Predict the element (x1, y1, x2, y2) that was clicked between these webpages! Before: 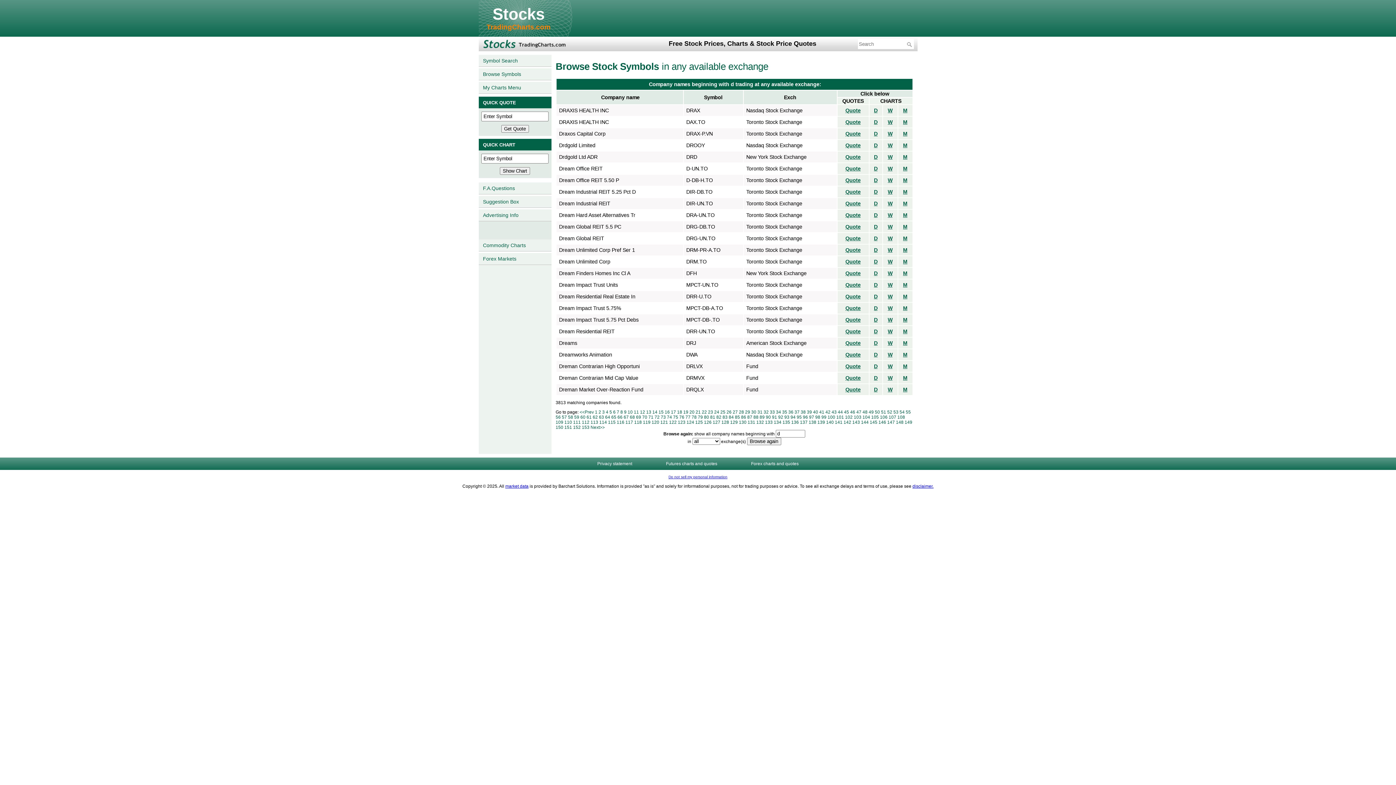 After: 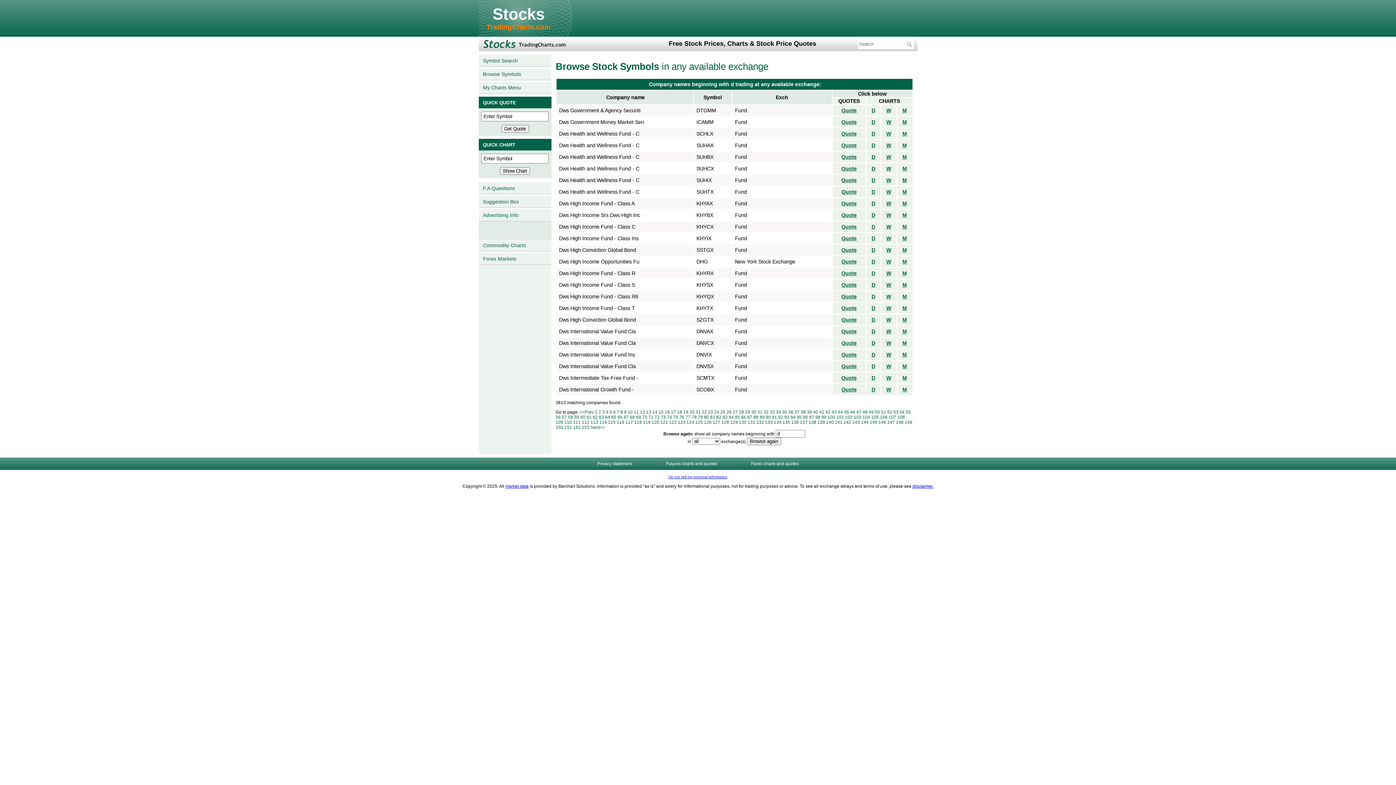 Action: label: 137 bbox: (800, 419, 807, 425)